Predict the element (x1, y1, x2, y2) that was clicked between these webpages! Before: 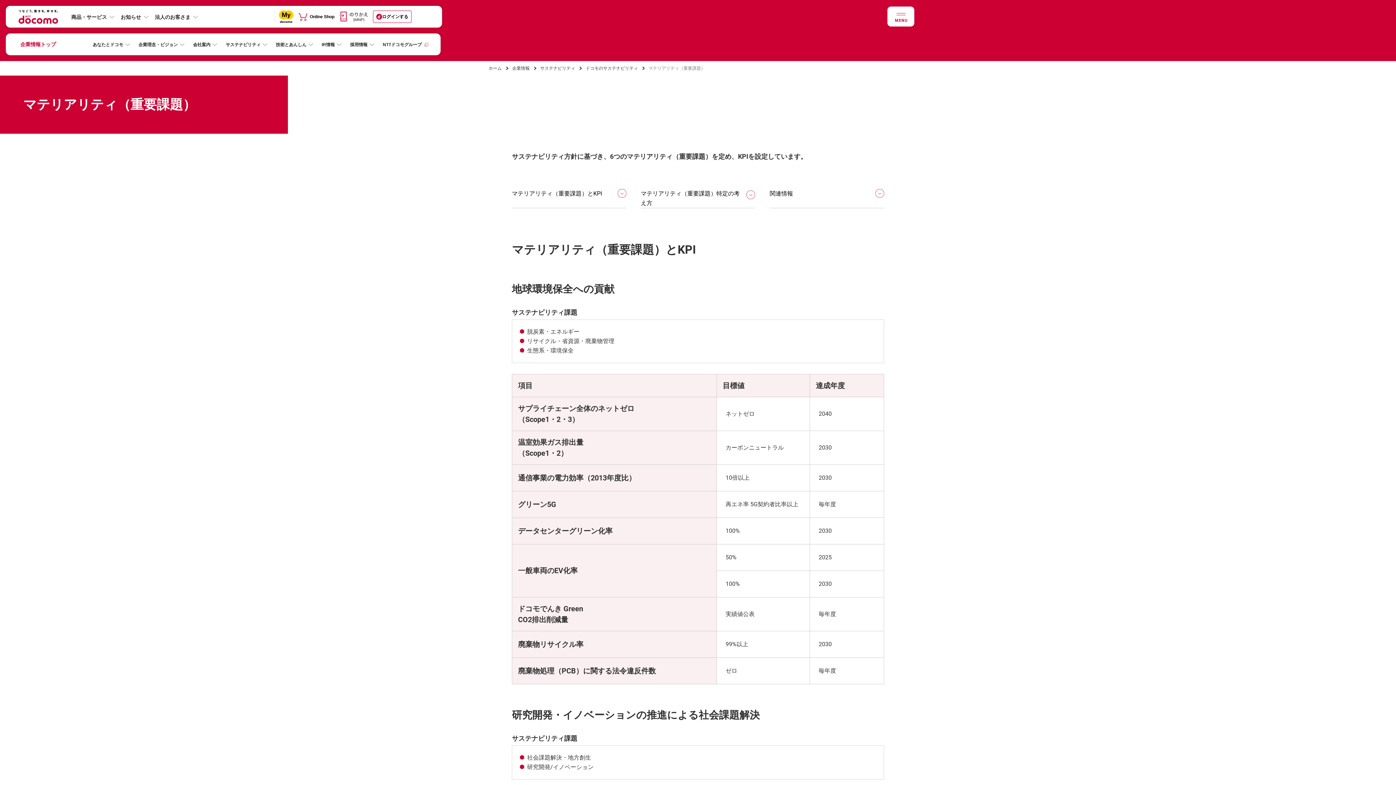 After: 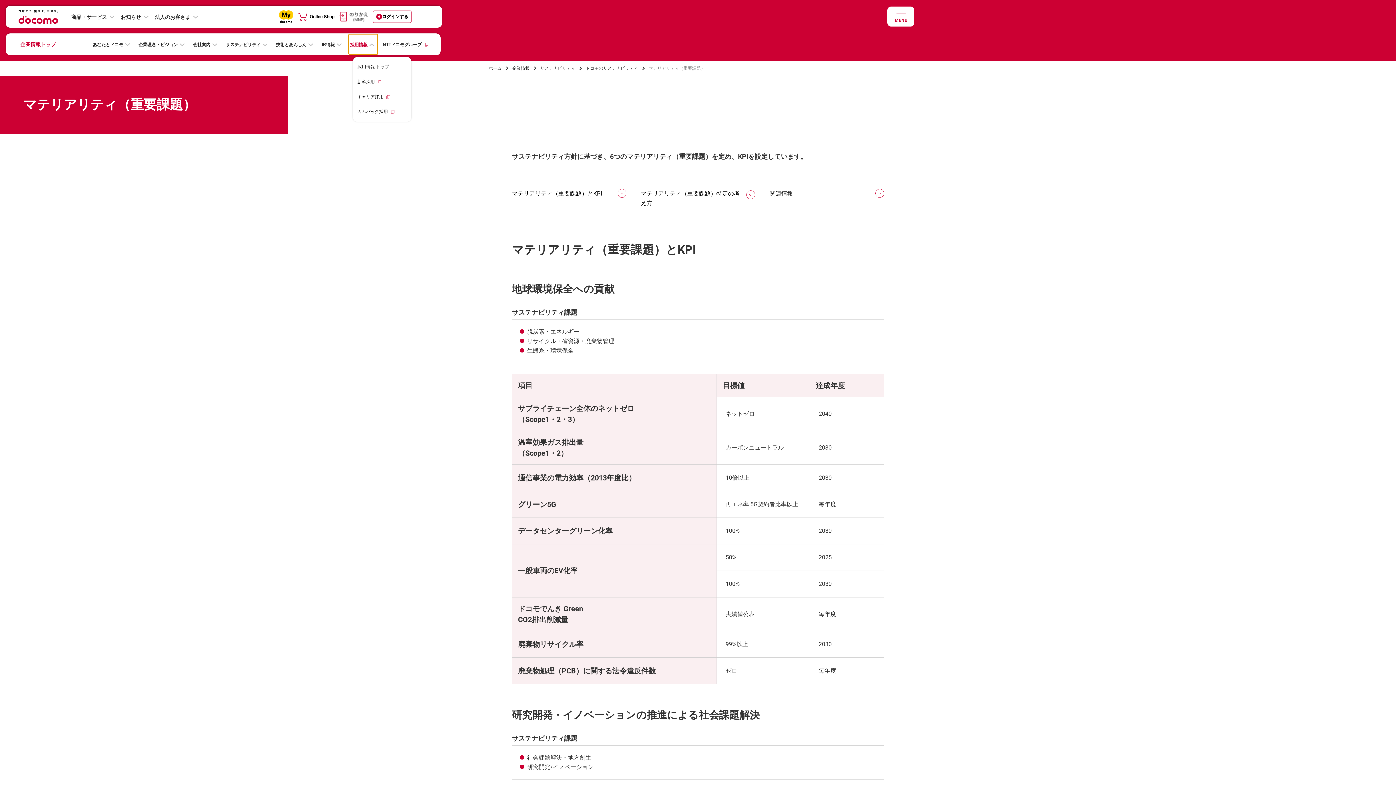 Action: bbox: (348, 34, 377, 54) label: 採用情報